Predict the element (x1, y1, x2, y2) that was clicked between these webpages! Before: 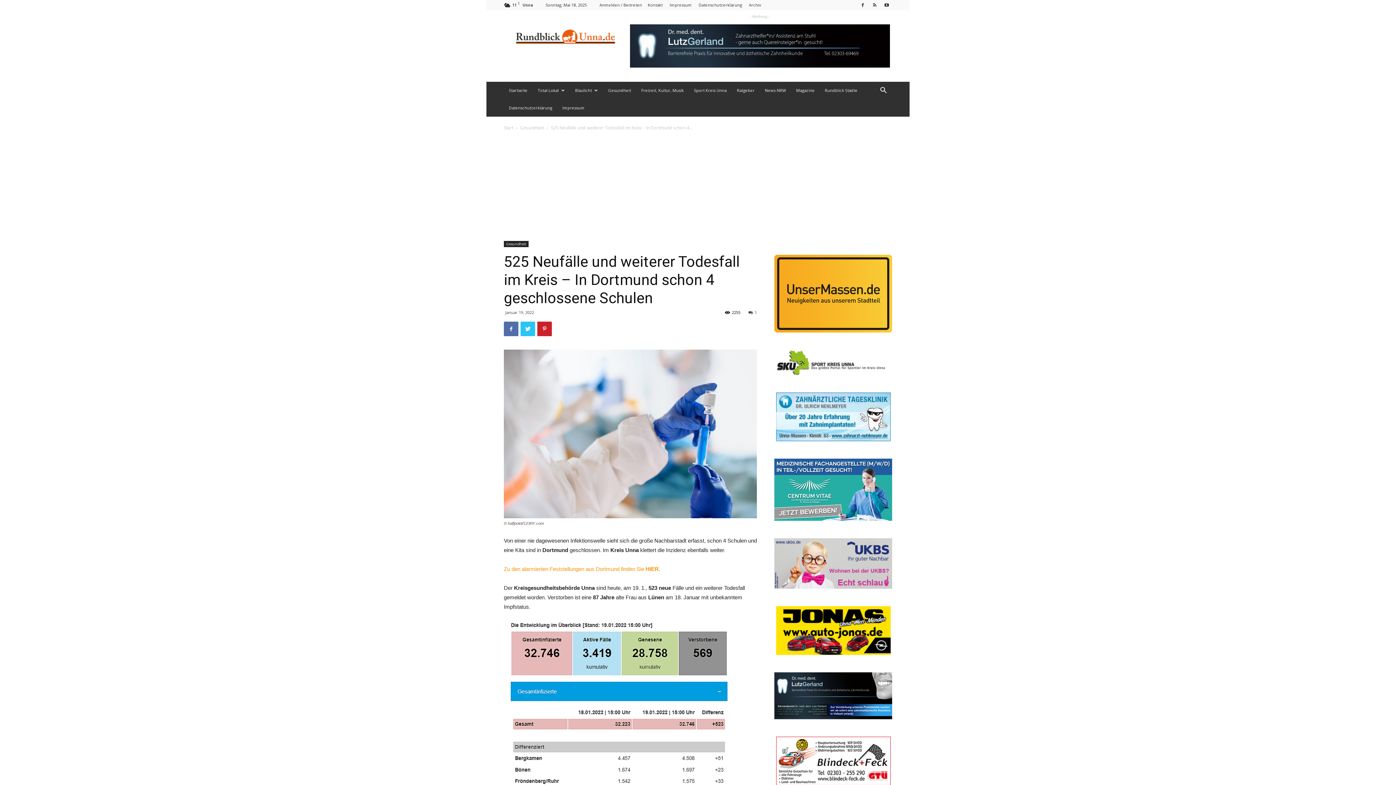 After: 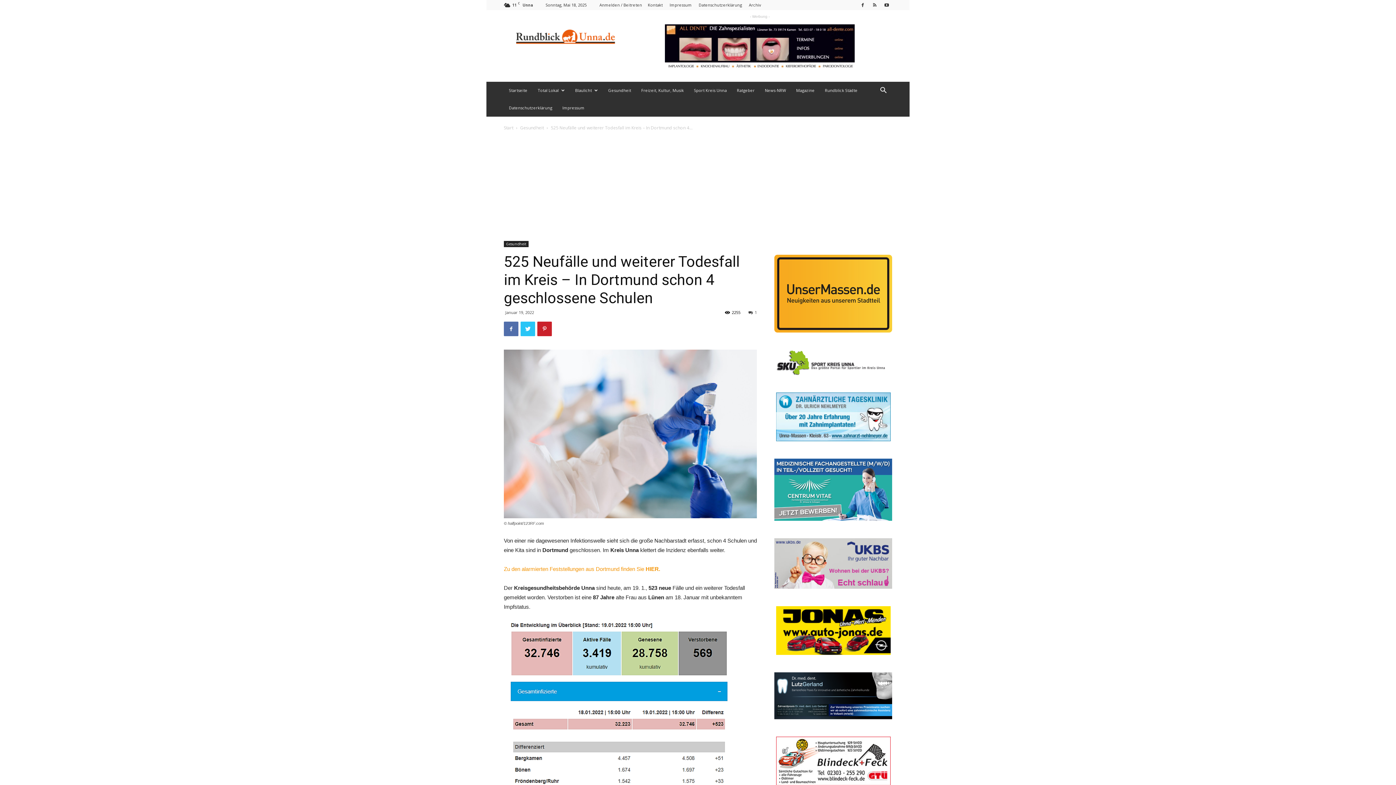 Action: bbox: (774, 458, 892, 520)